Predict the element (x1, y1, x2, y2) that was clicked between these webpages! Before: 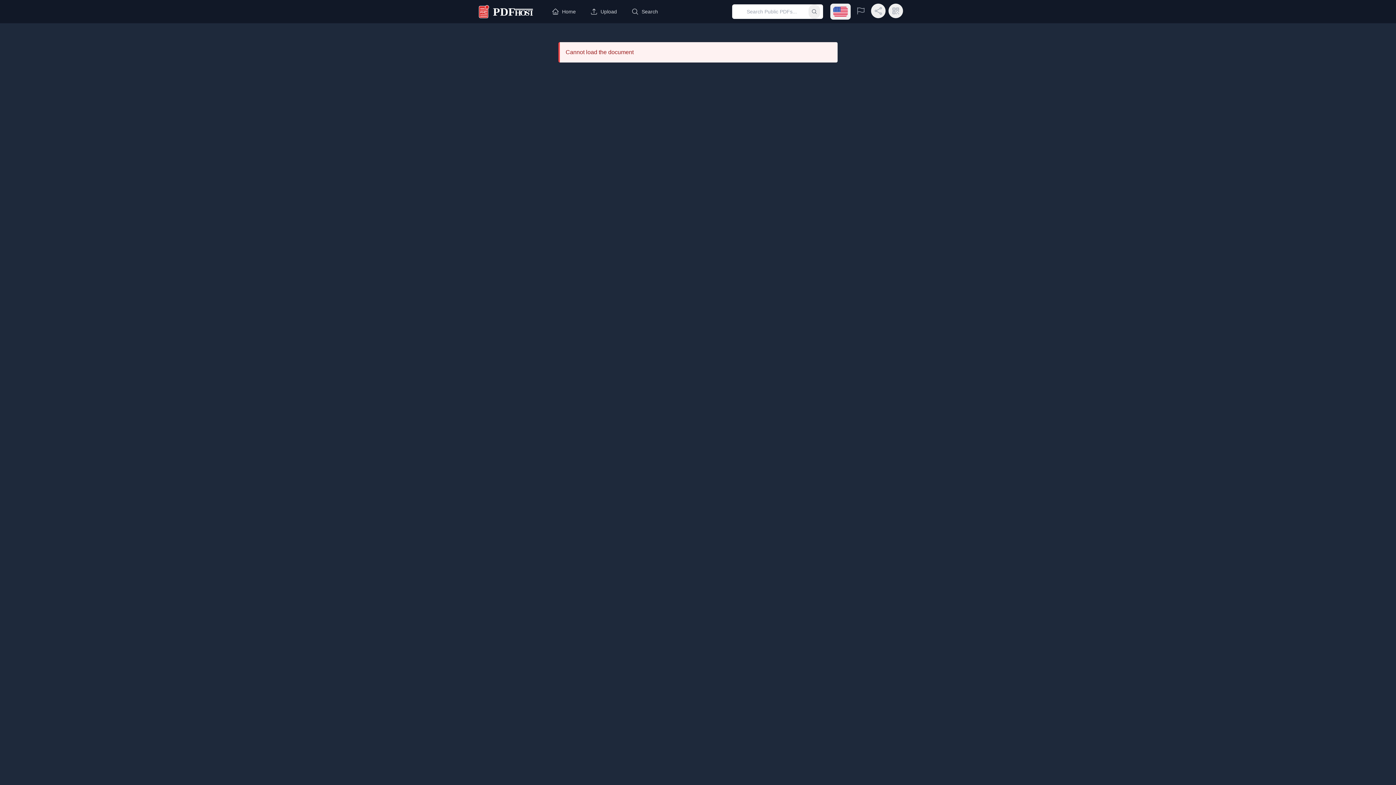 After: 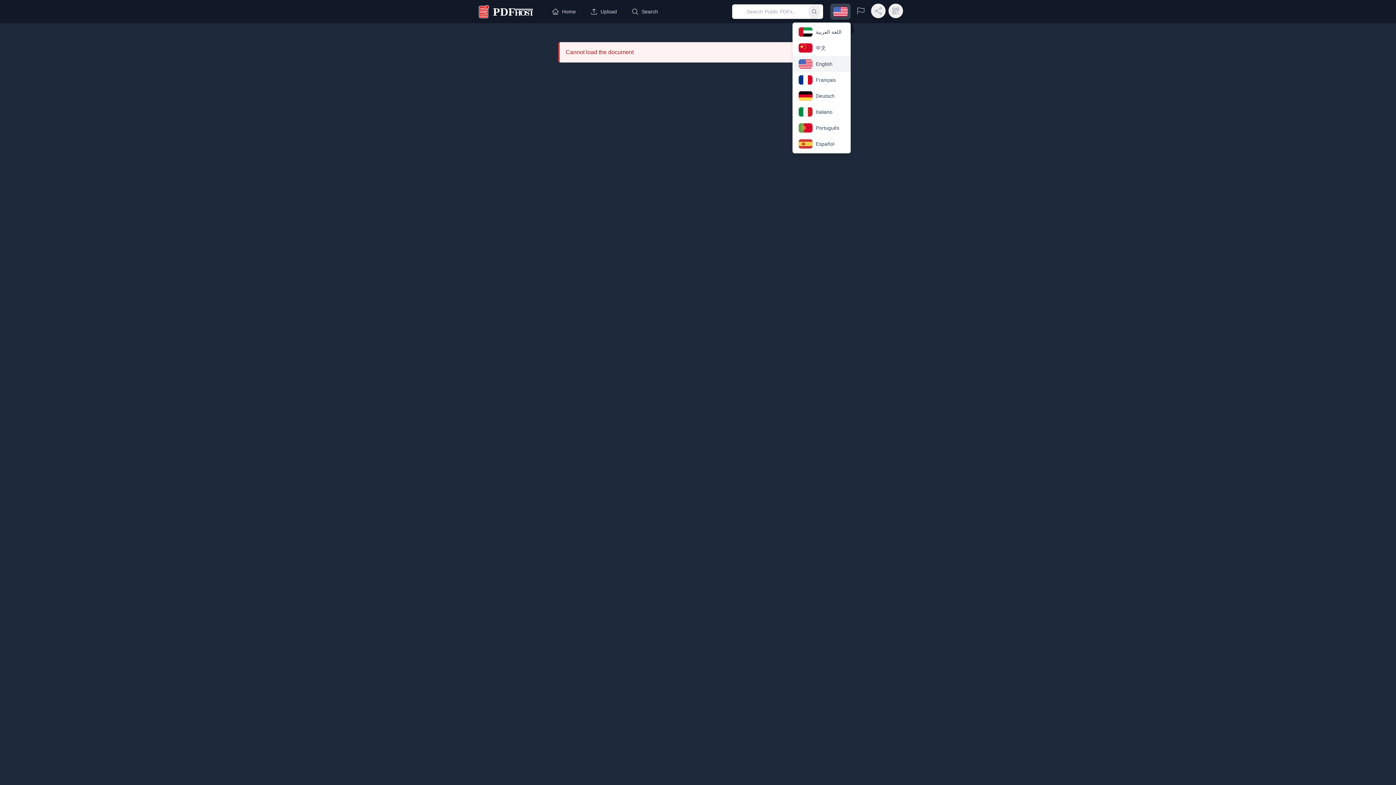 Action: label: Open language menu bbox: (830, 3, 850, 19)